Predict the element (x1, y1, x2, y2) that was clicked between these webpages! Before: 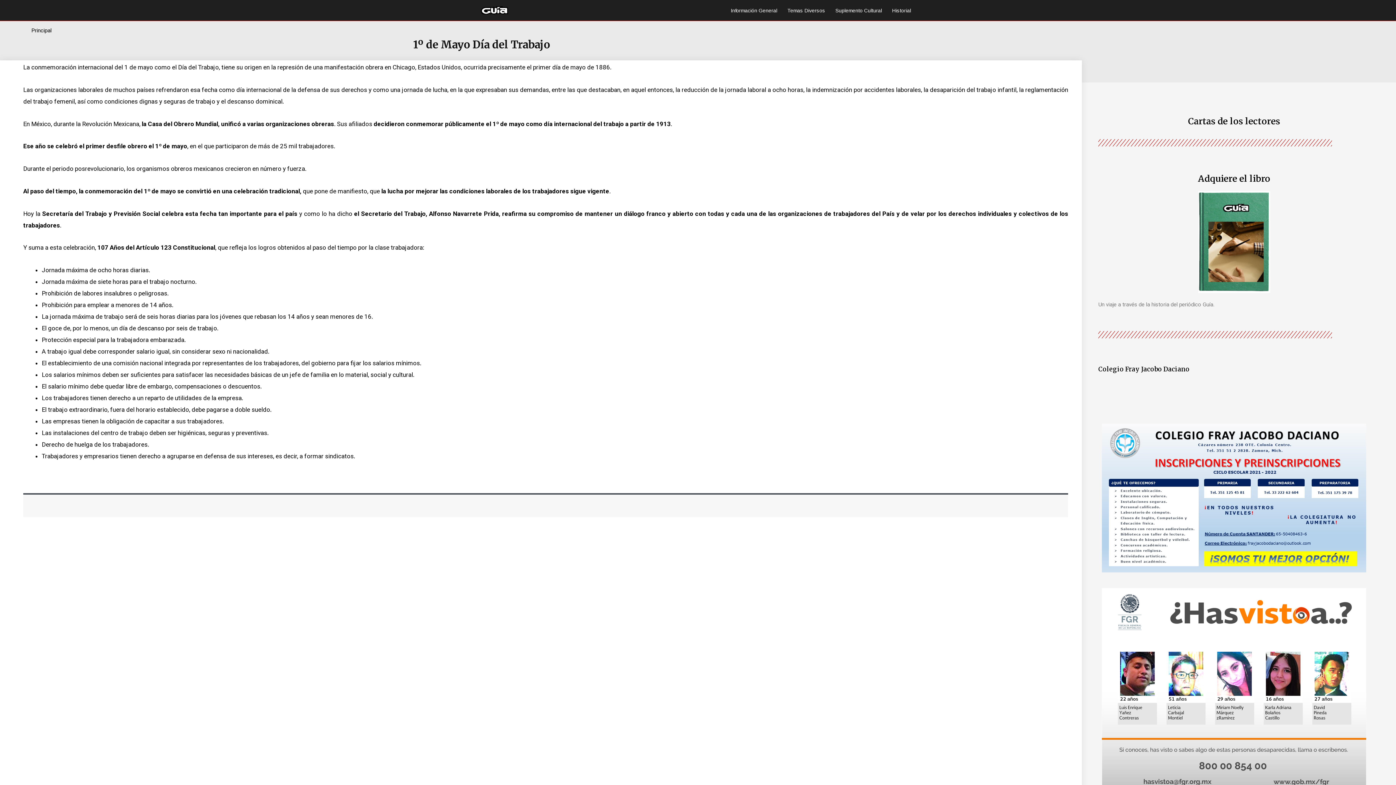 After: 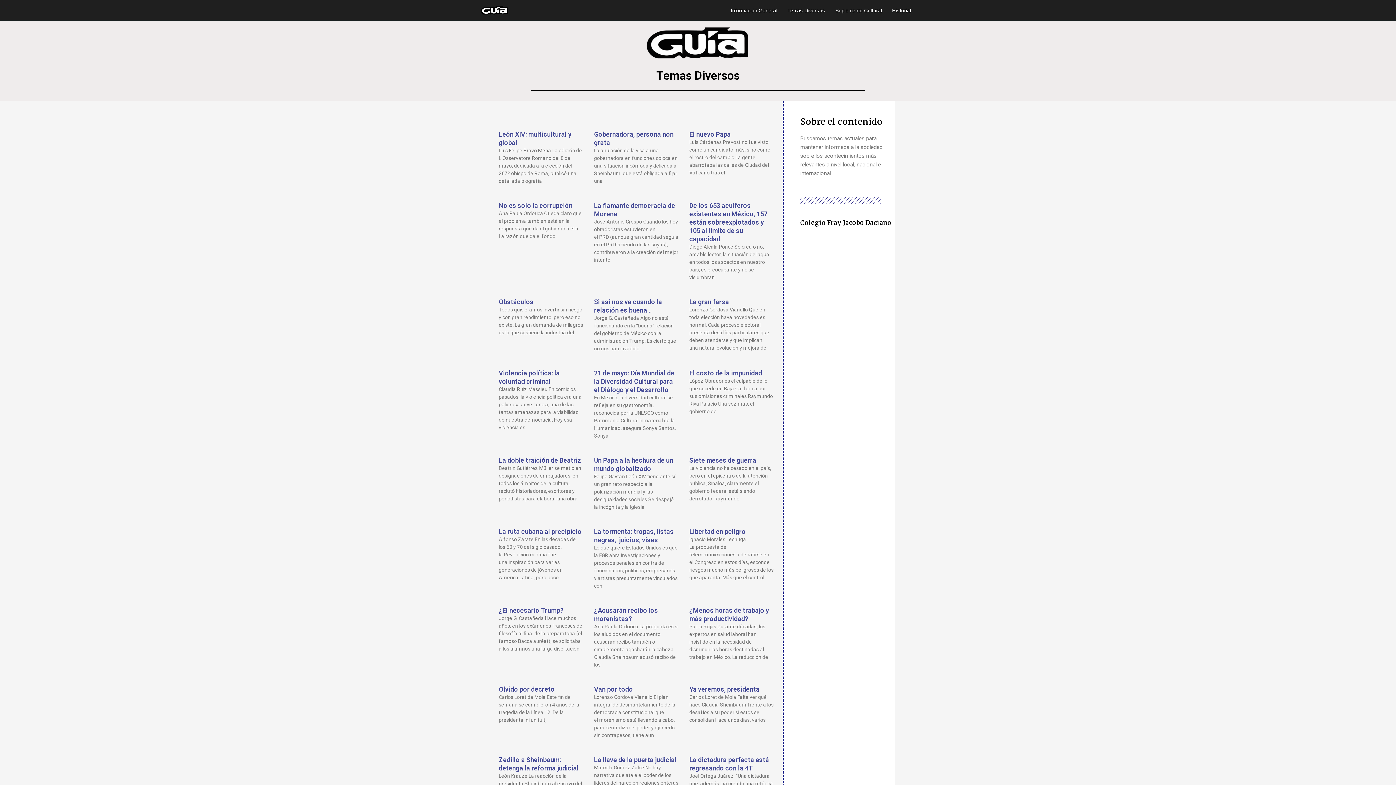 Action: label: Temas Diversos bbox: (782, 6, 830, 14)